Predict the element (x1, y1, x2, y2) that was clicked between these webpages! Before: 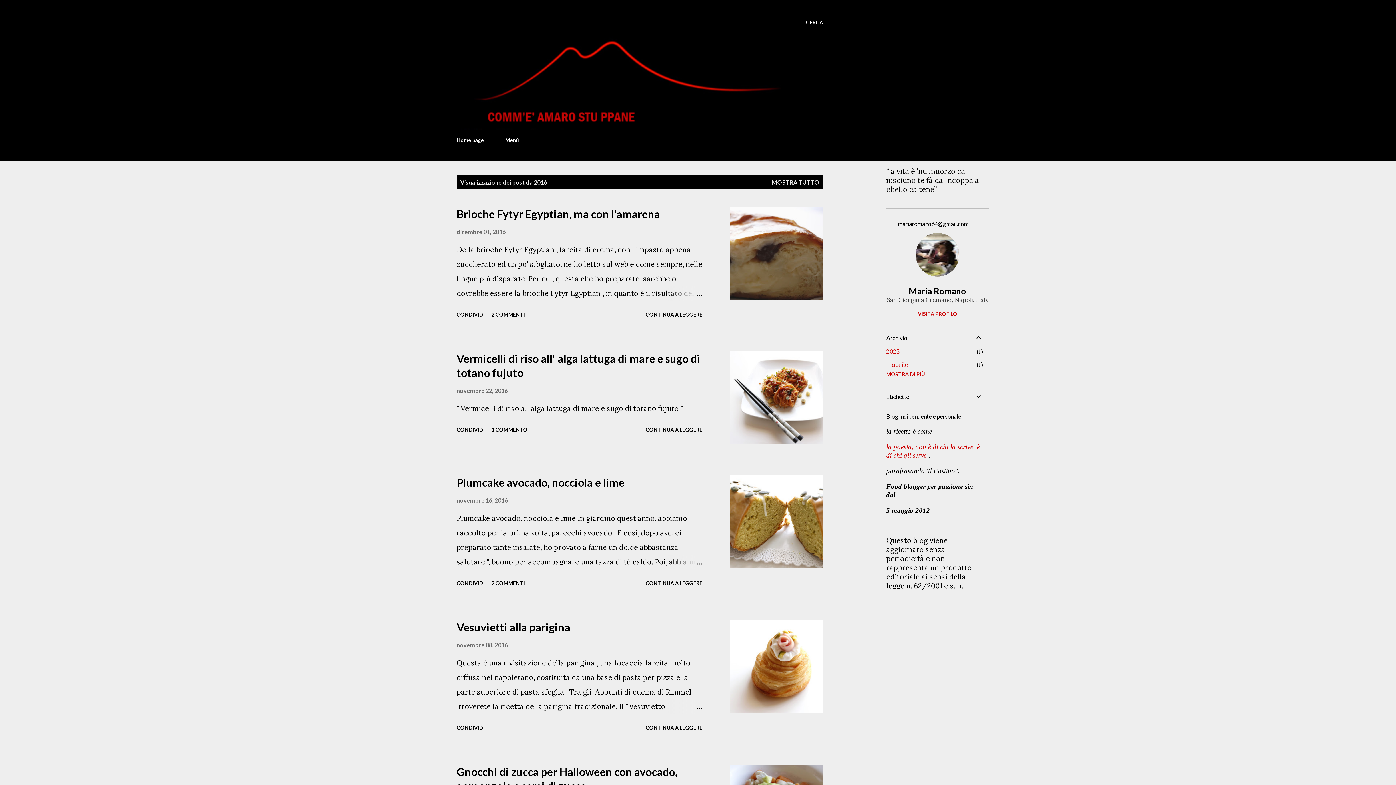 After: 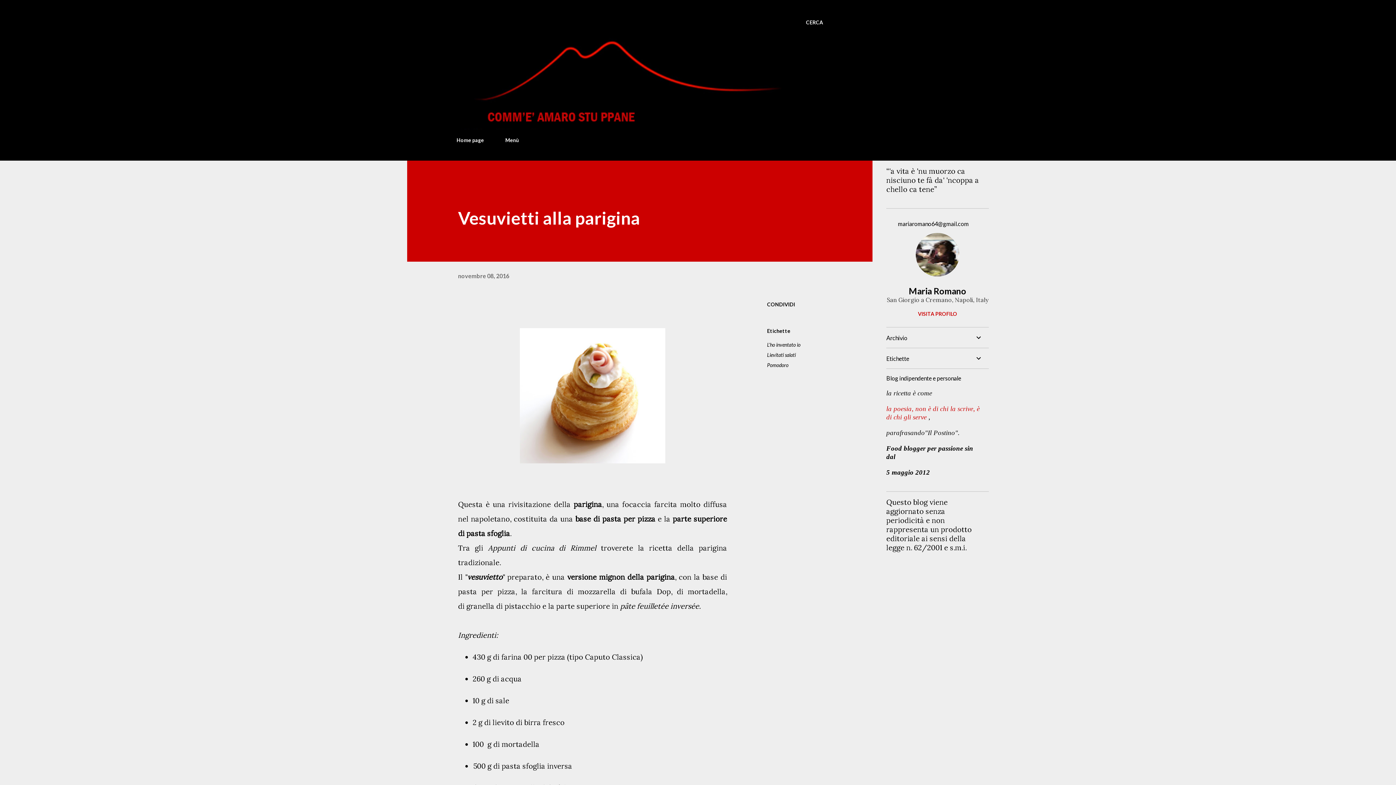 Action: bbox: (730, 620, 823, 713)